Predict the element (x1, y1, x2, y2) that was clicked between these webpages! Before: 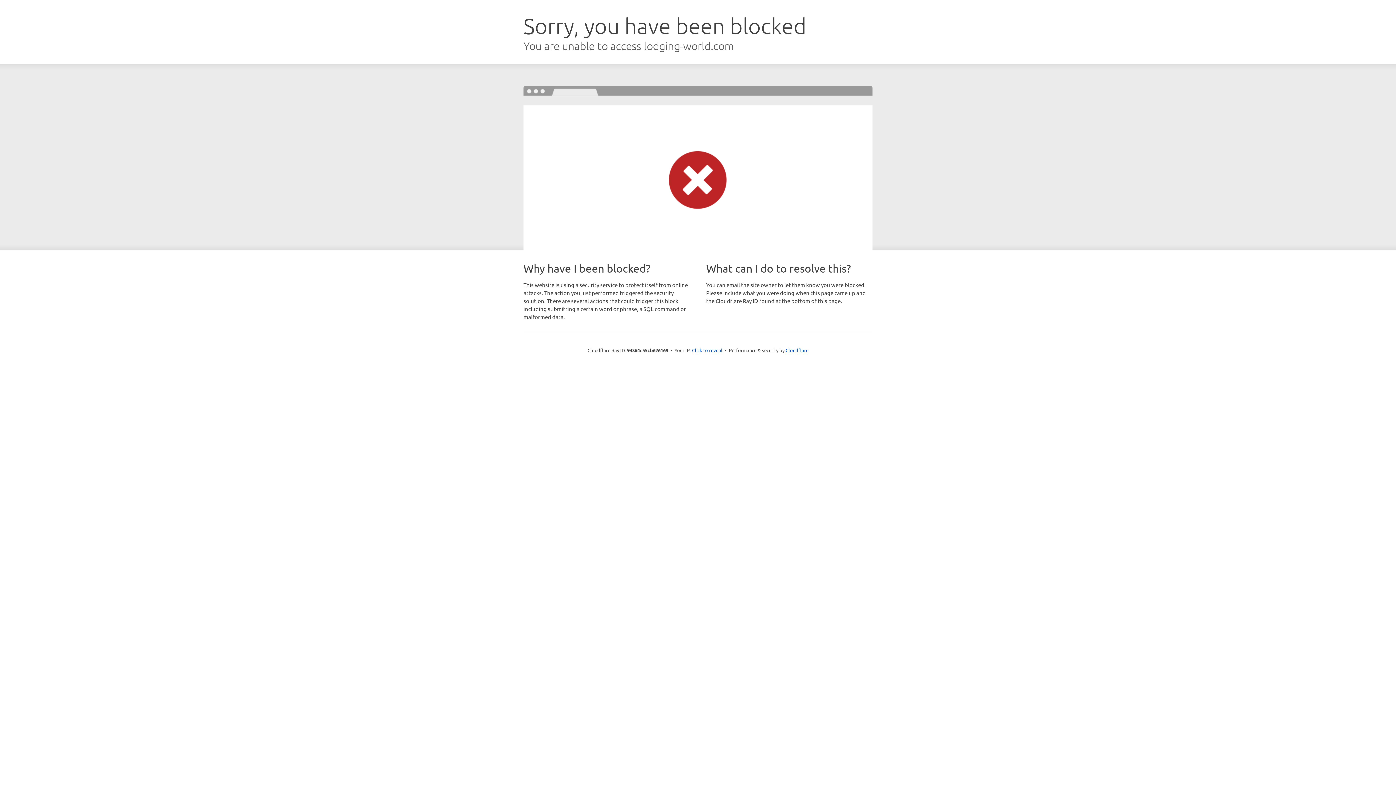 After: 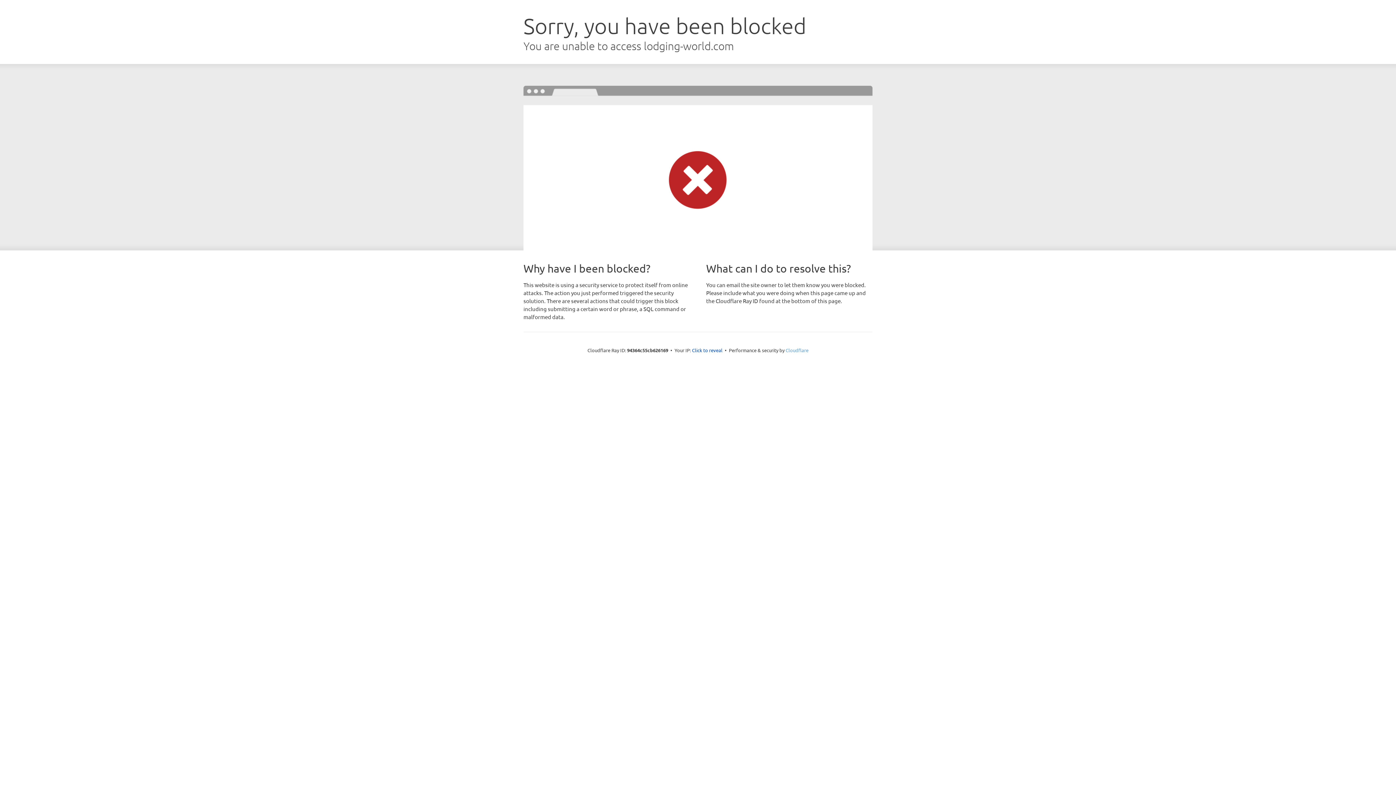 Action: bbox: (785, 347, 808, 353) label: Cloudflare